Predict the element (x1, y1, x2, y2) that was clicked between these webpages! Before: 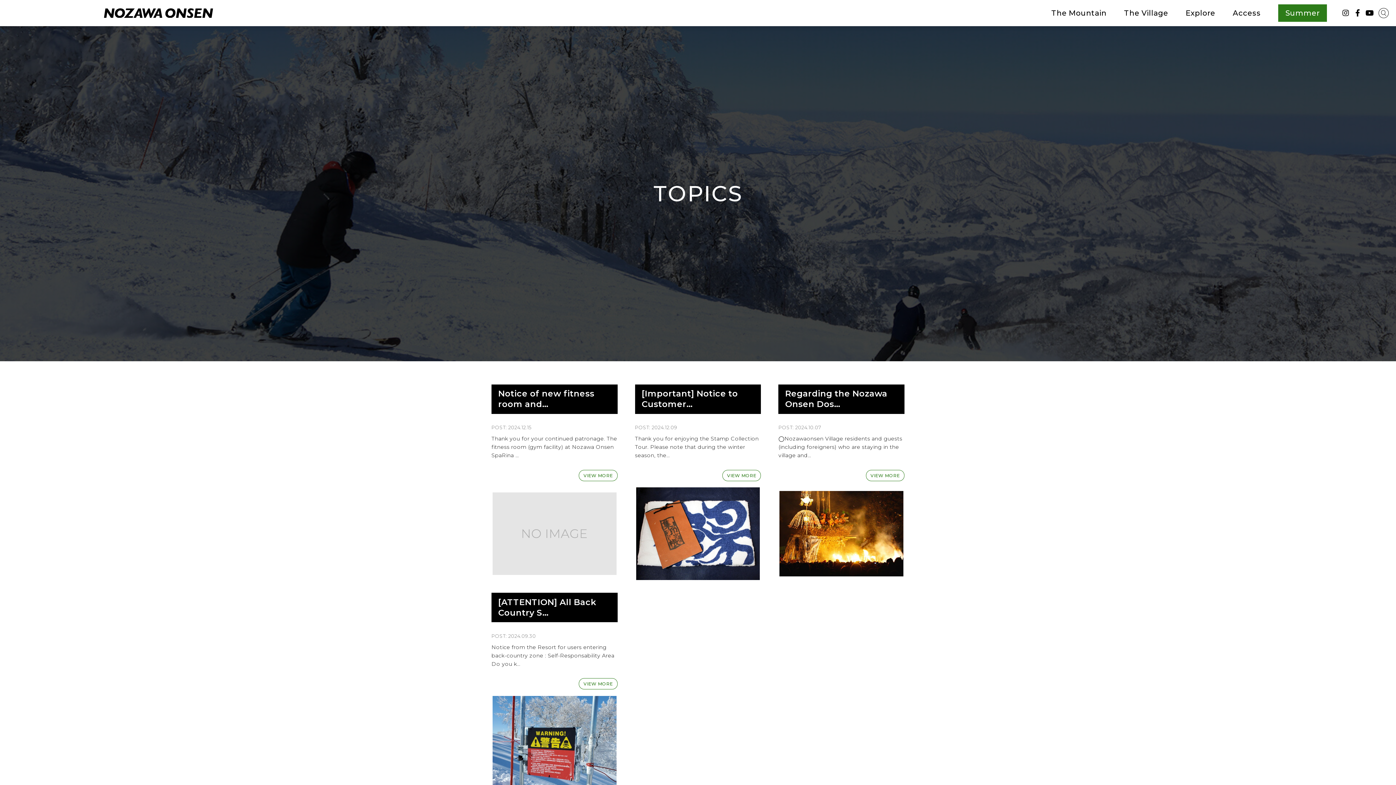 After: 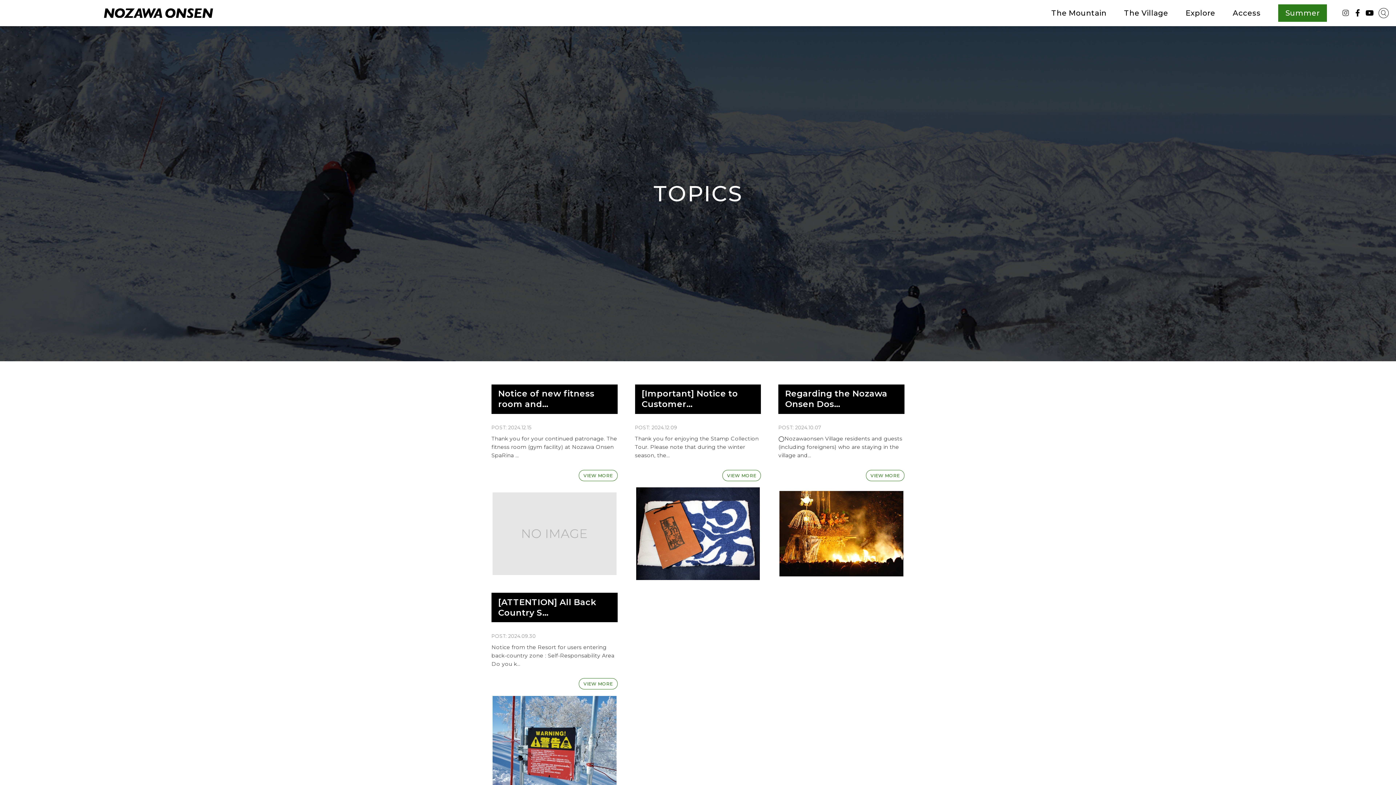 Action: bbox: (1341, 8, 1351, 18)